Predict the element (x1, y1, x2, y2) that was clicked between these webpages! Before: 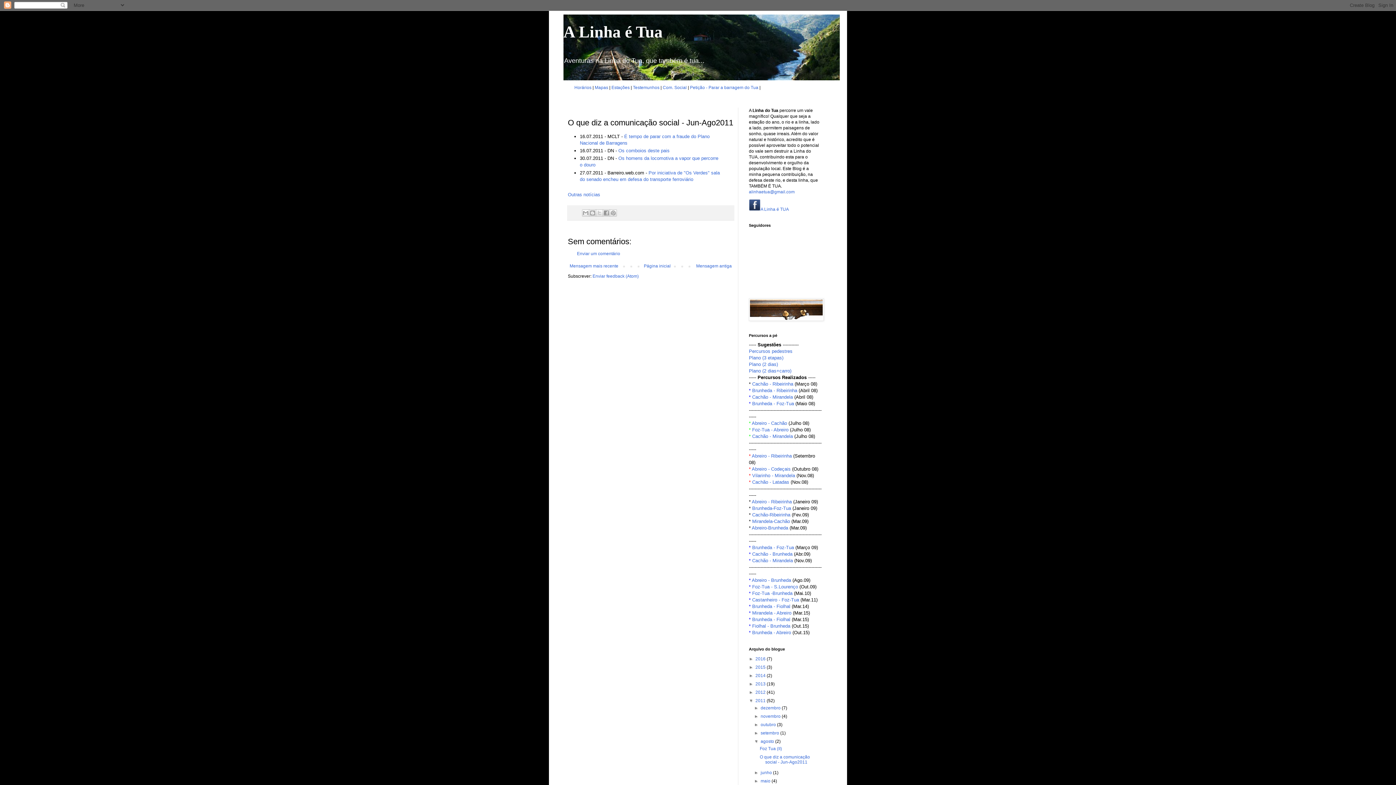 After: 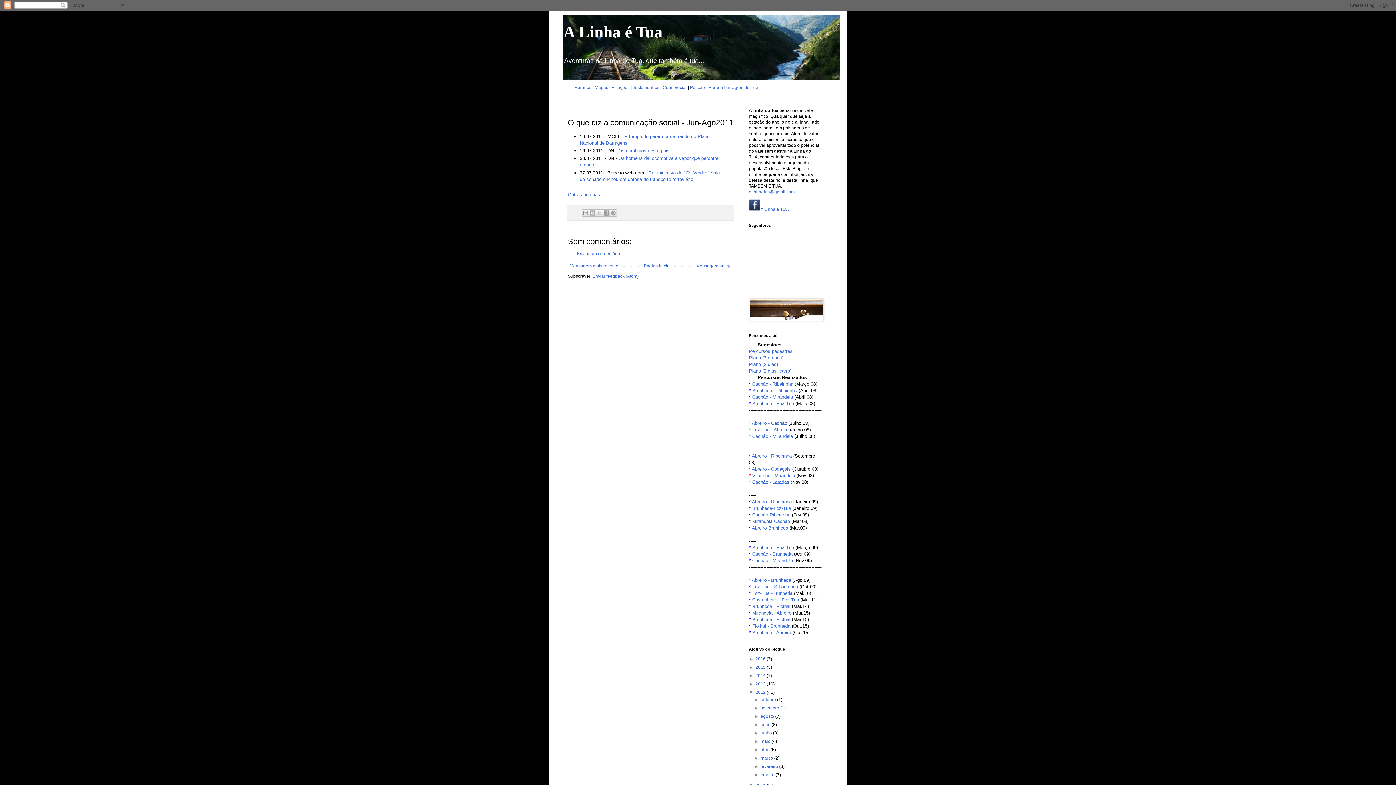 Action: label: ►   bbox: (749, 690, 755, 695)